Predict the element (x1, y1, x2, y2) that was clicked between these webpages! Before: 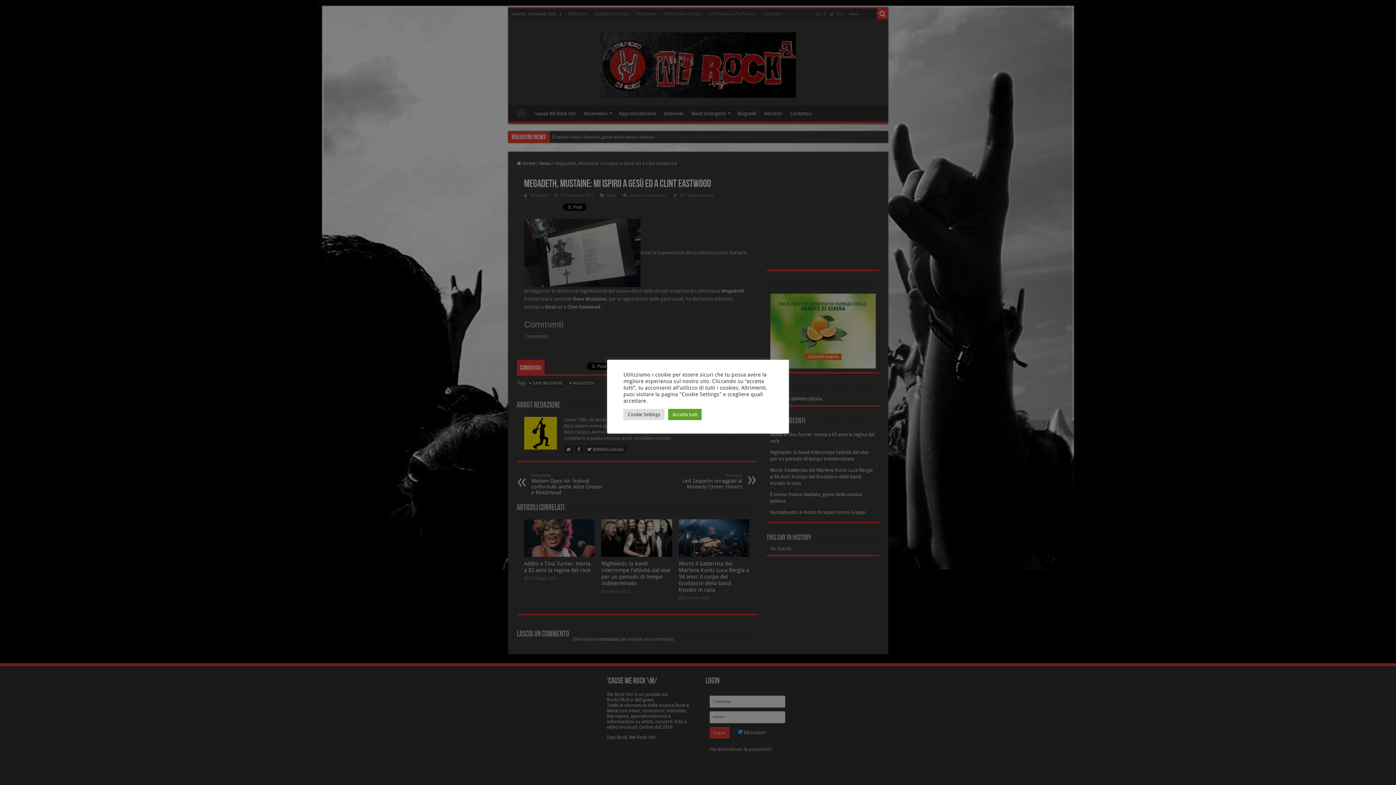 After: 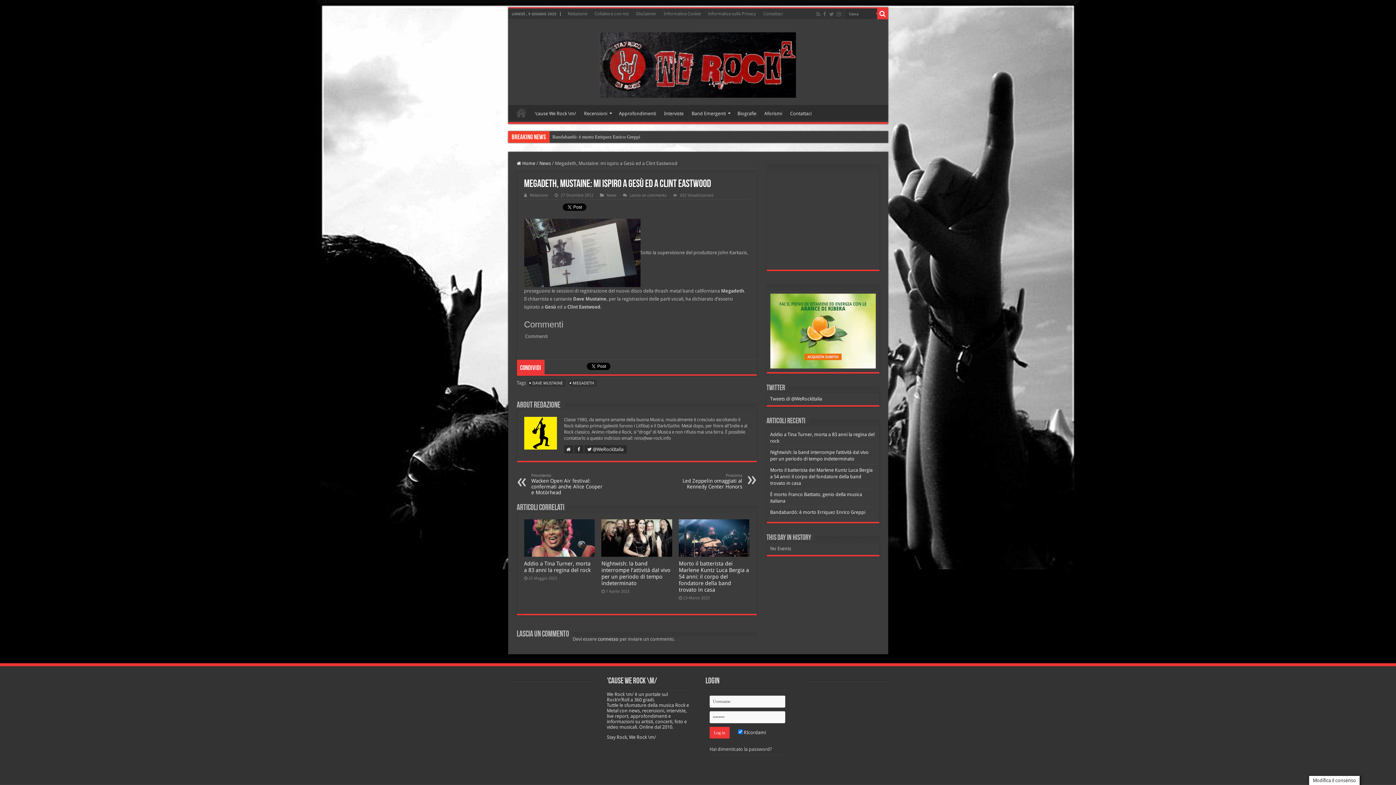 Action: bbox: (668, 408, 701, 420) label: Accetta tutti